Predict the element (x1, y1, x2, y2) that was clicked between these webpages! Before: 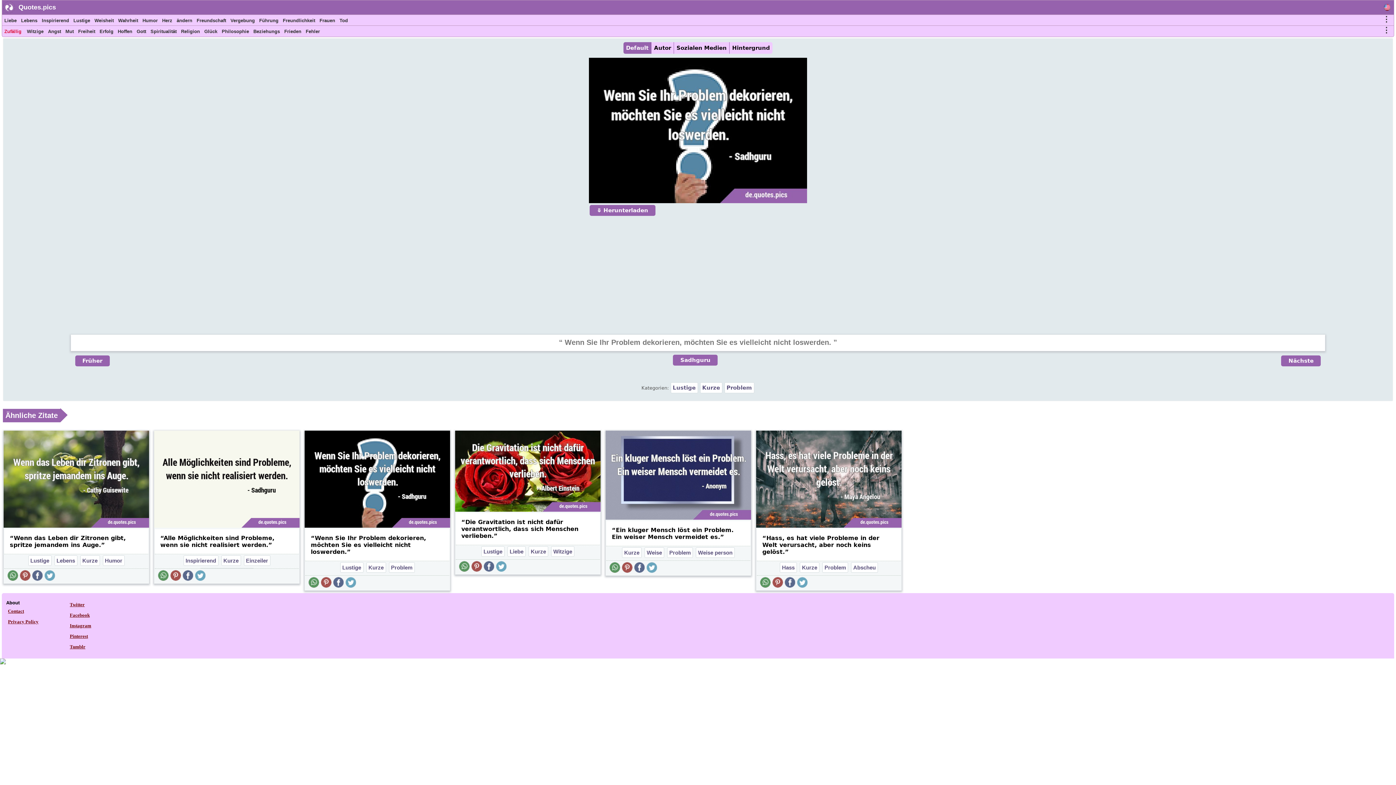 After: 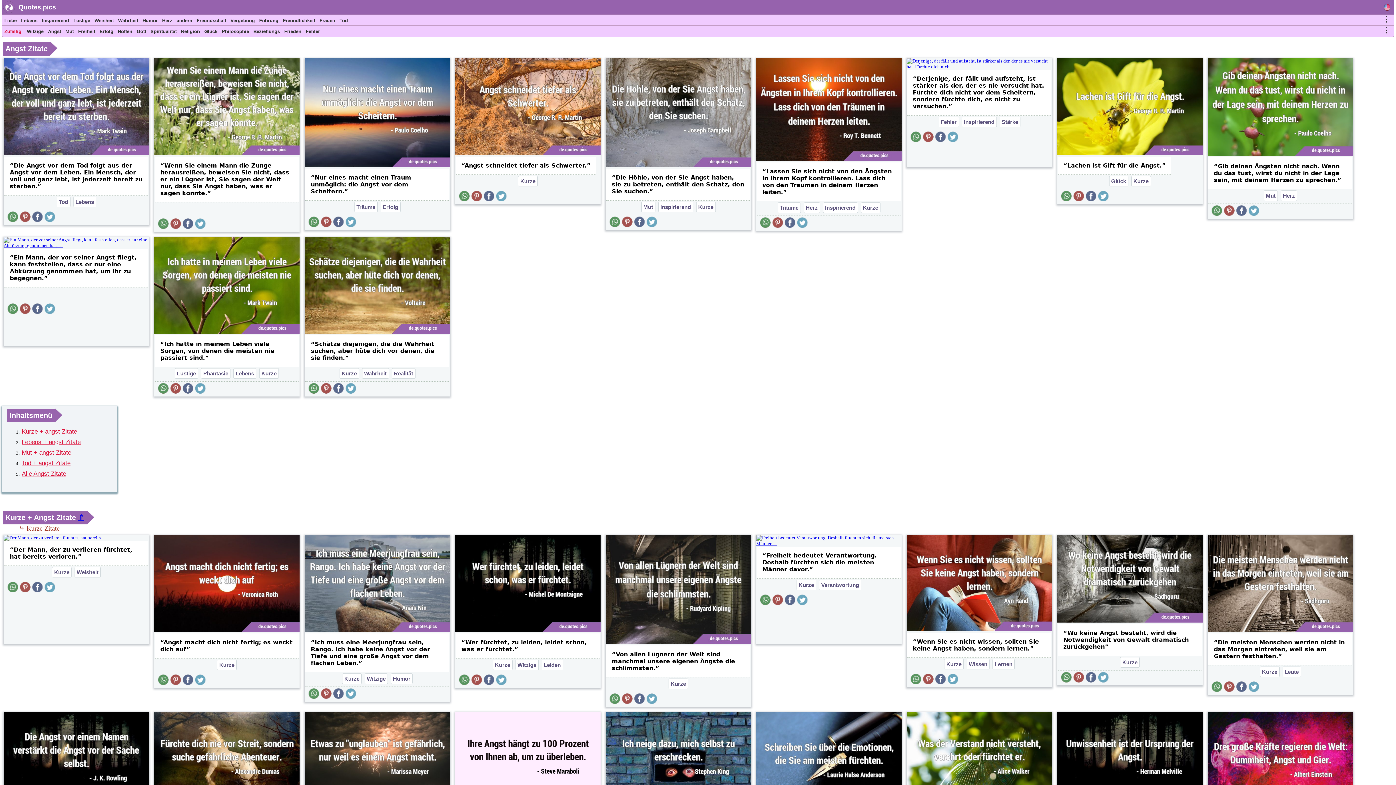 Action: bbox: (47, 28, 61, 36) label: Angst